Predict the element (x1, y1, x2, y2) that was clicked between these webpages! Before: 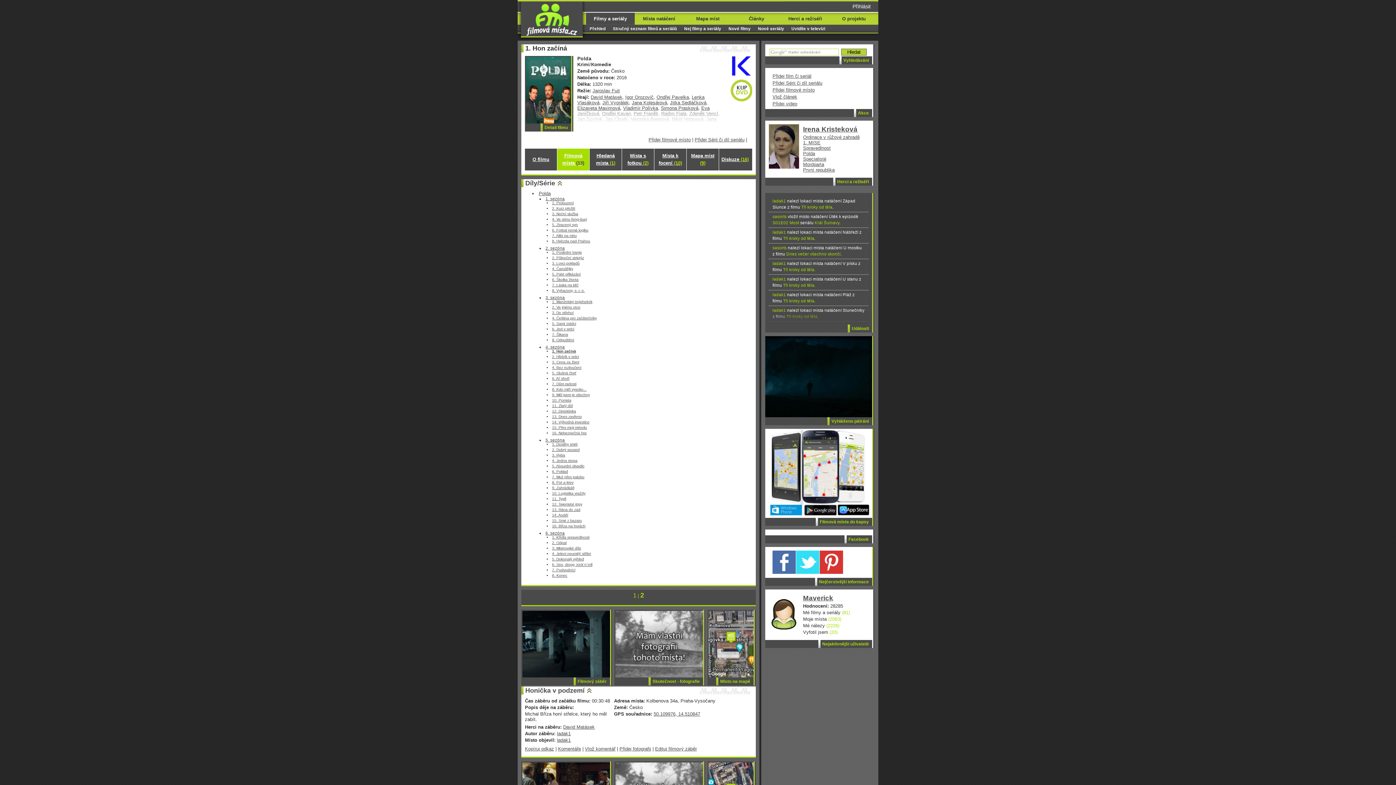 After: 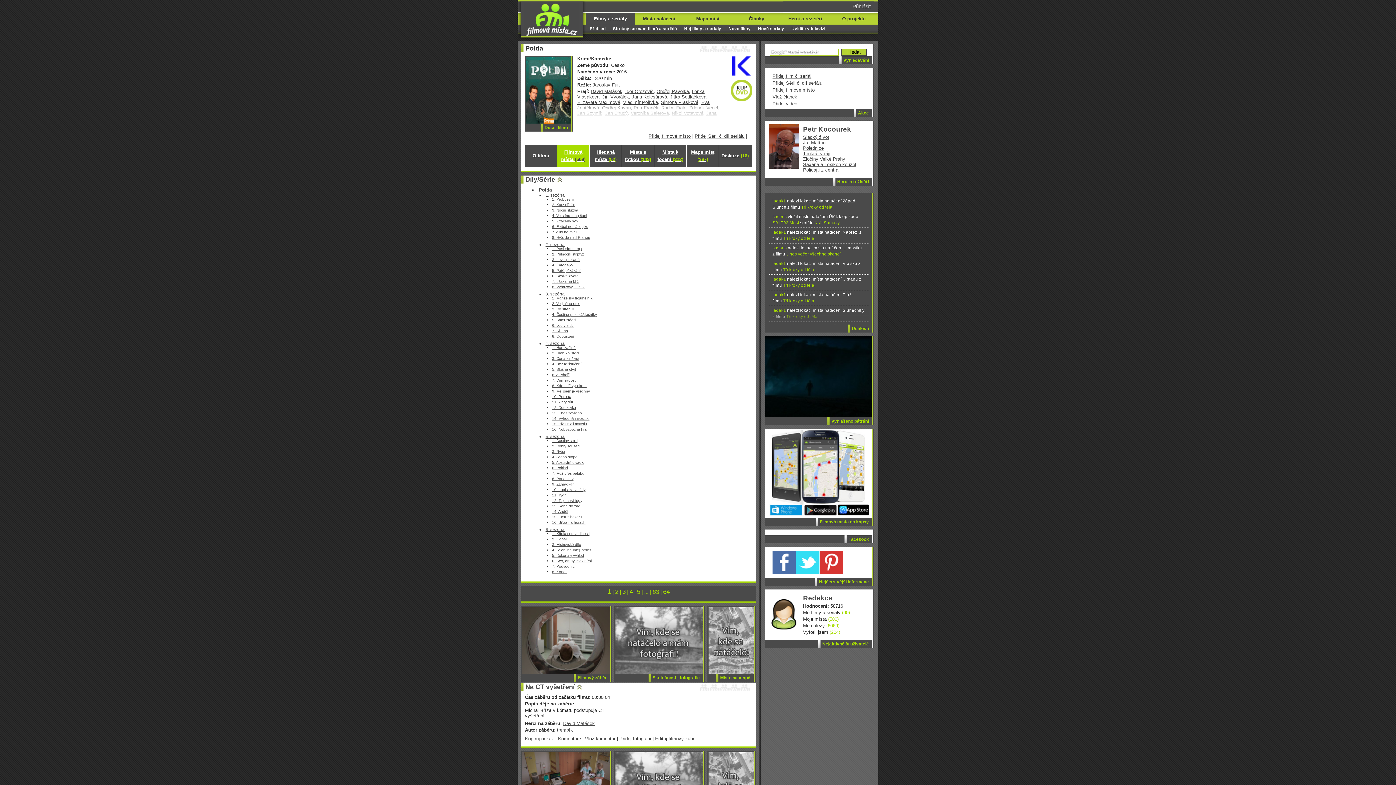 Action: bbox: (538, 190, 550, 196) label: Polda